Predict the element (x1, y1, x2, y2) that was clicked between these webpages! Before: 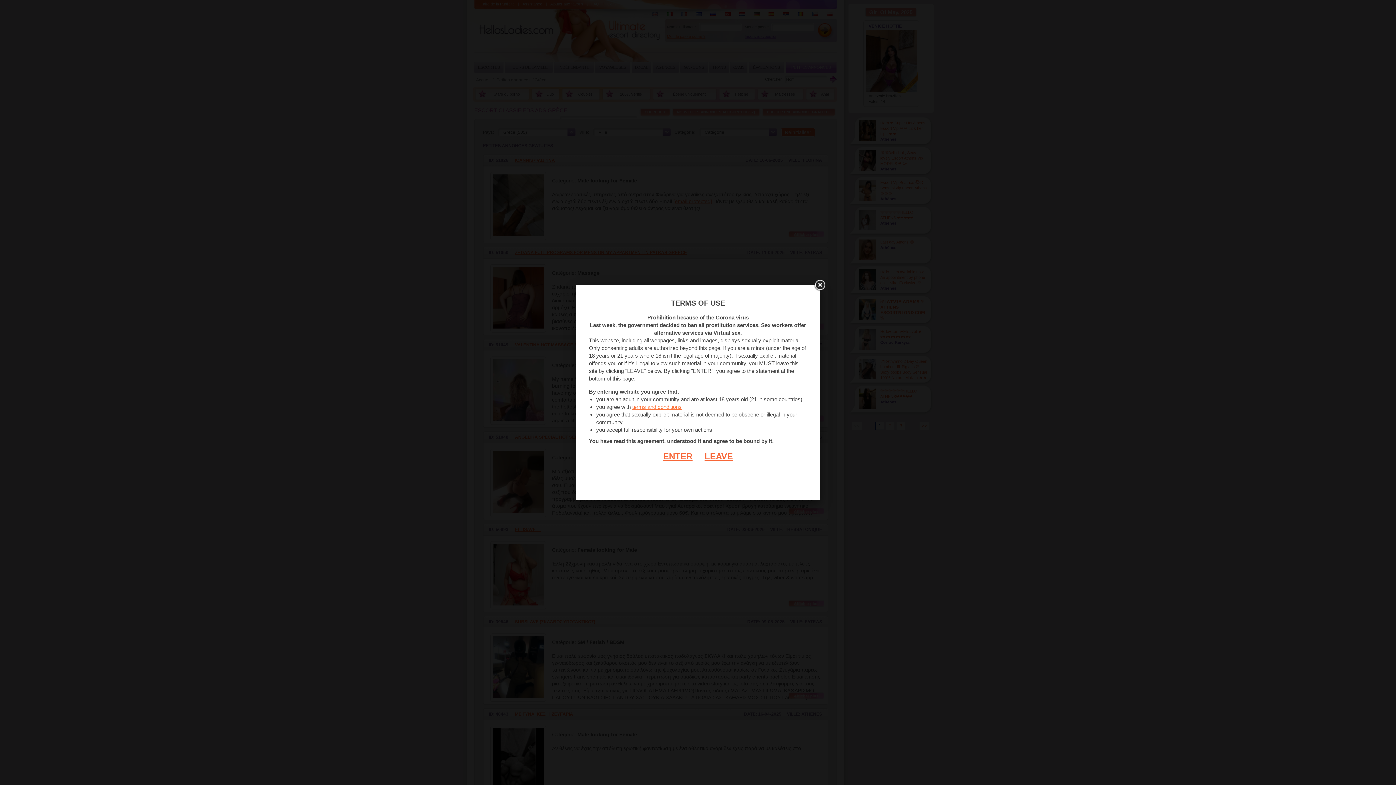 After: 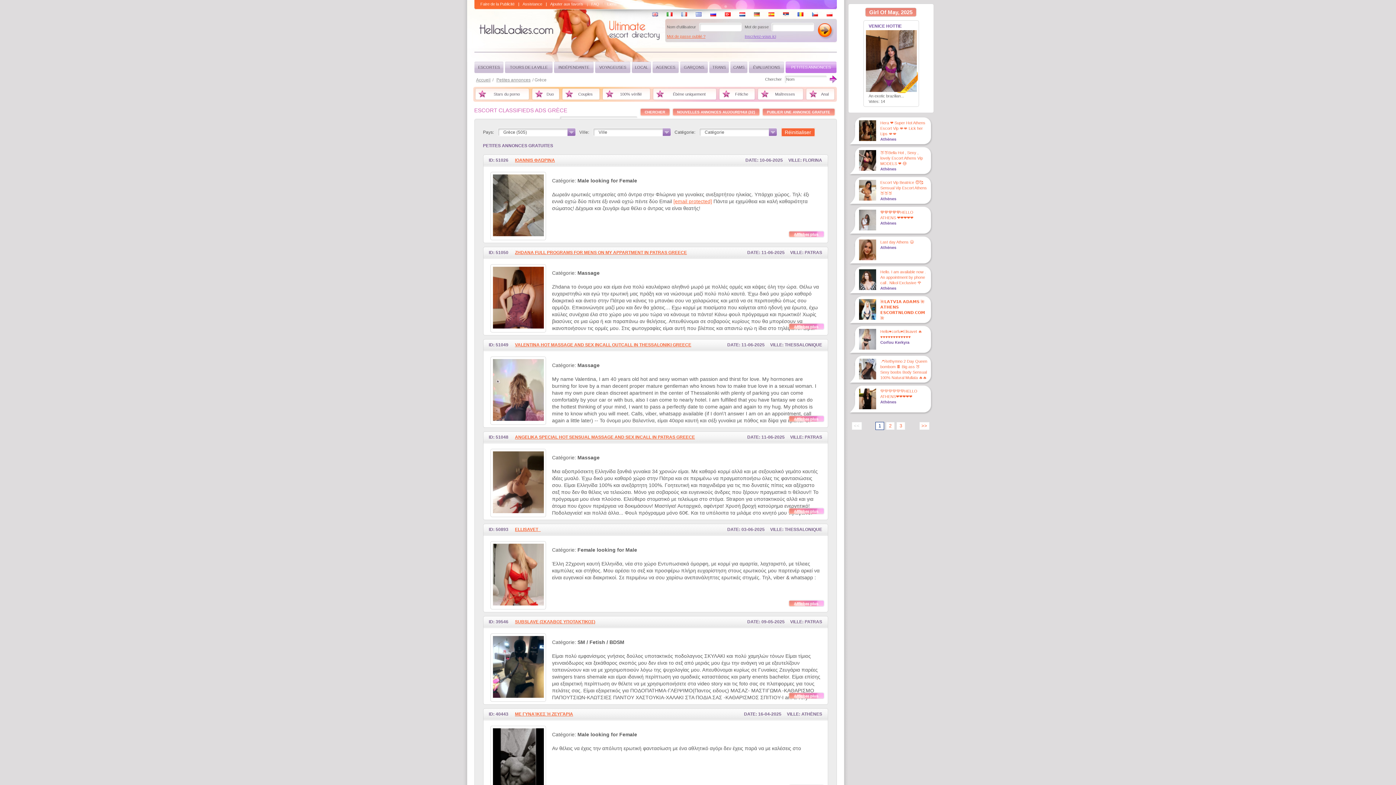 Action: label: ENTER bbox: (663, 451, 692, 461)